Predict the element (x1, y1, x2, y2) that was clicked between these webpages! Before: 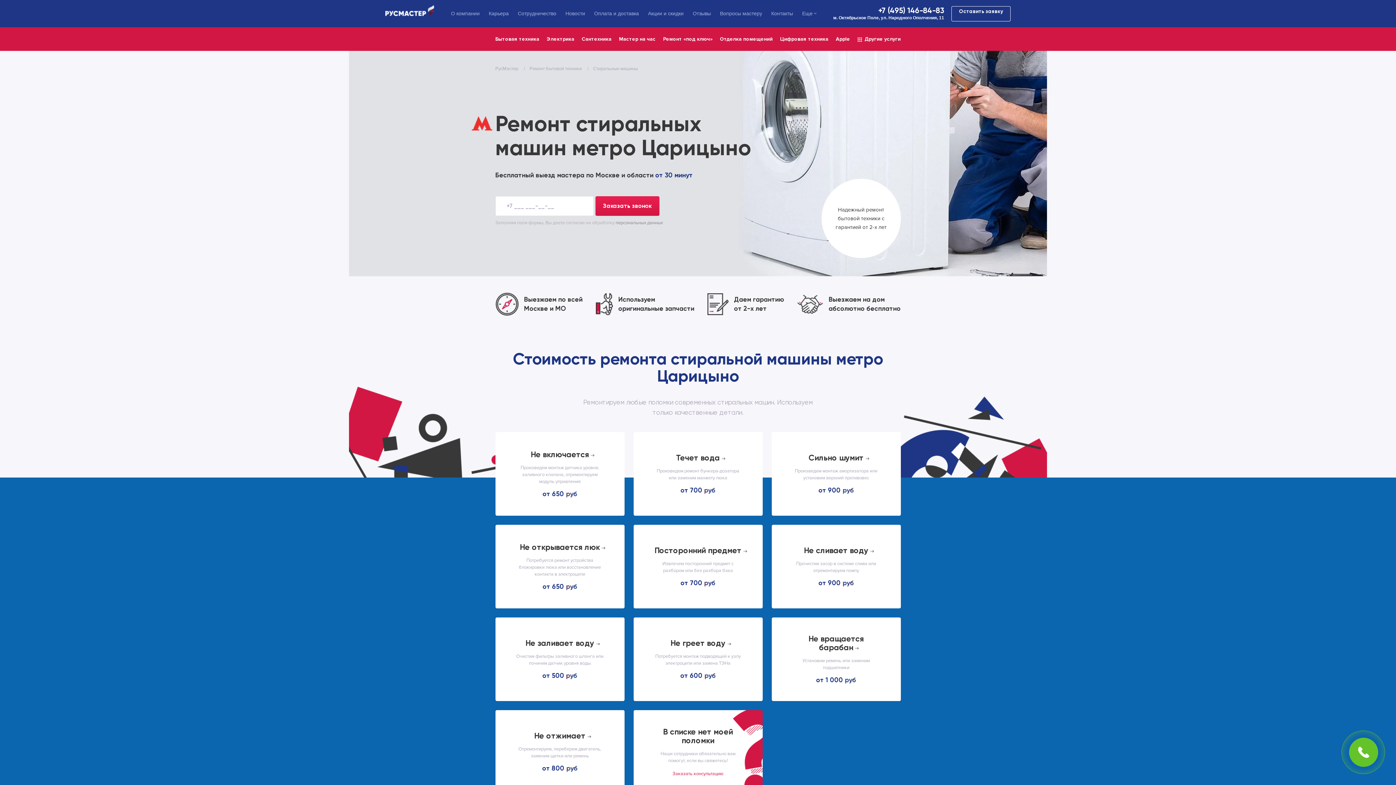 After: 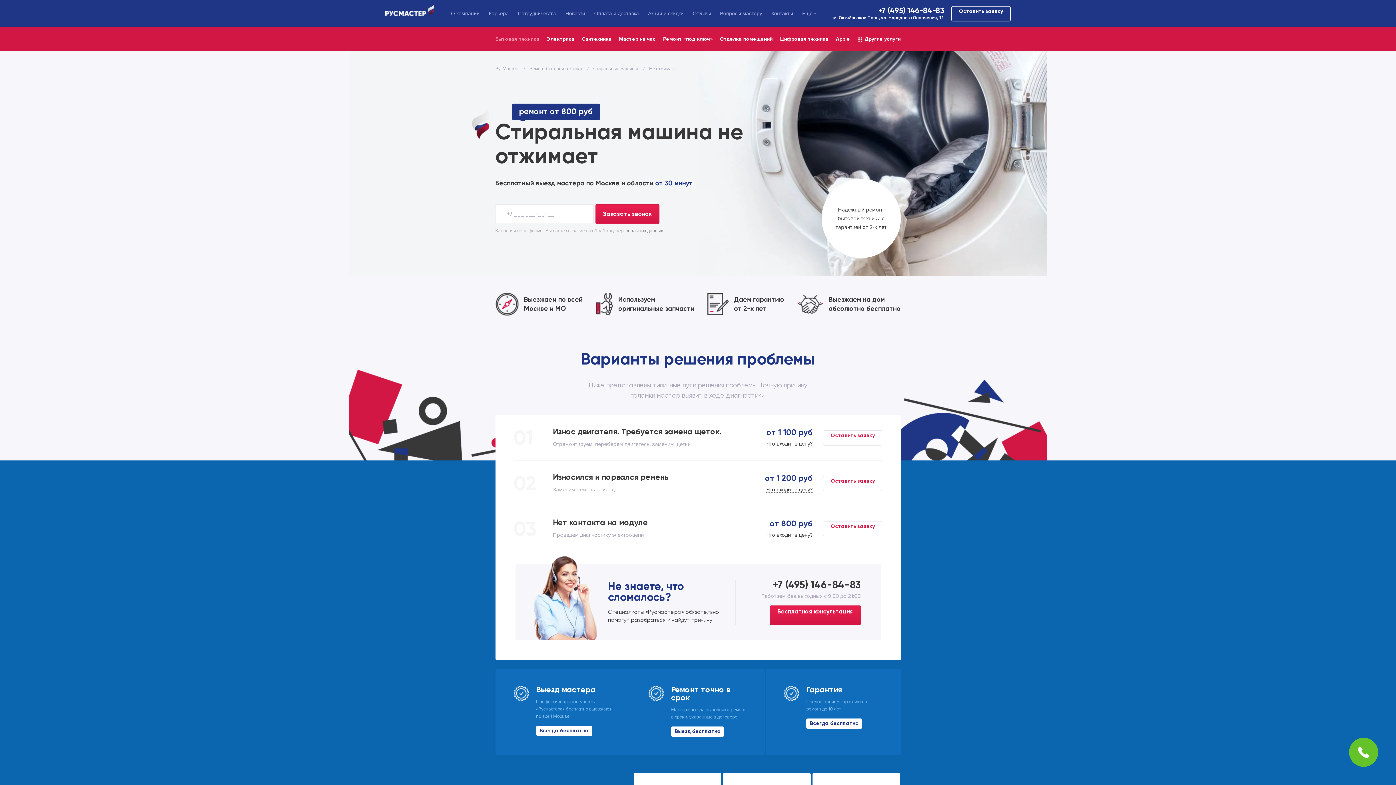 Action: label: Не отжимает
Отремонтируем, переберем двигатель, заменим щетки или ремень
от 800  bbox: (495, 710, 624, 794)